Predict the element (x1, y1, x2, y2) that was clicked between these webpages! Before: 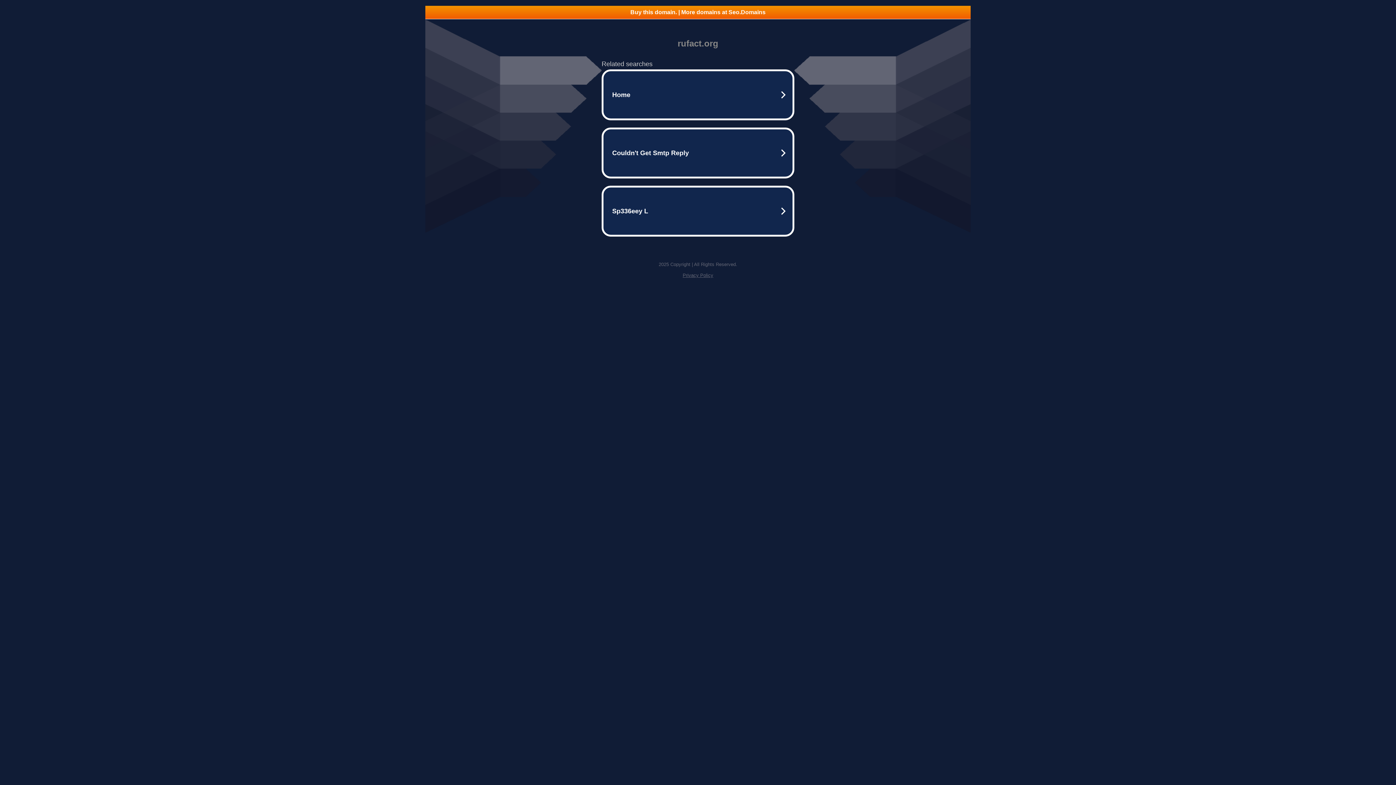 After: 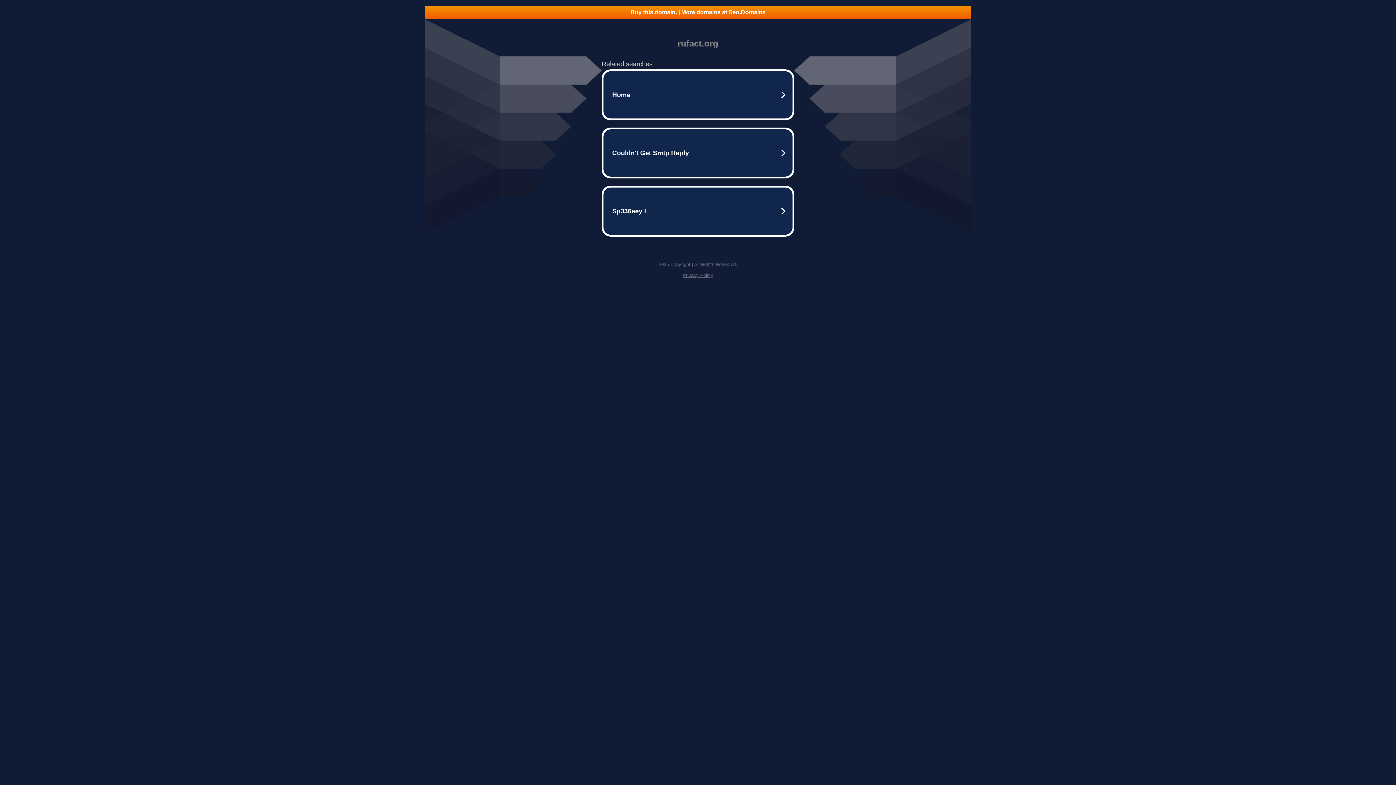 Action: bbox: (682, 272, 713, 278) label: Privacy Policy